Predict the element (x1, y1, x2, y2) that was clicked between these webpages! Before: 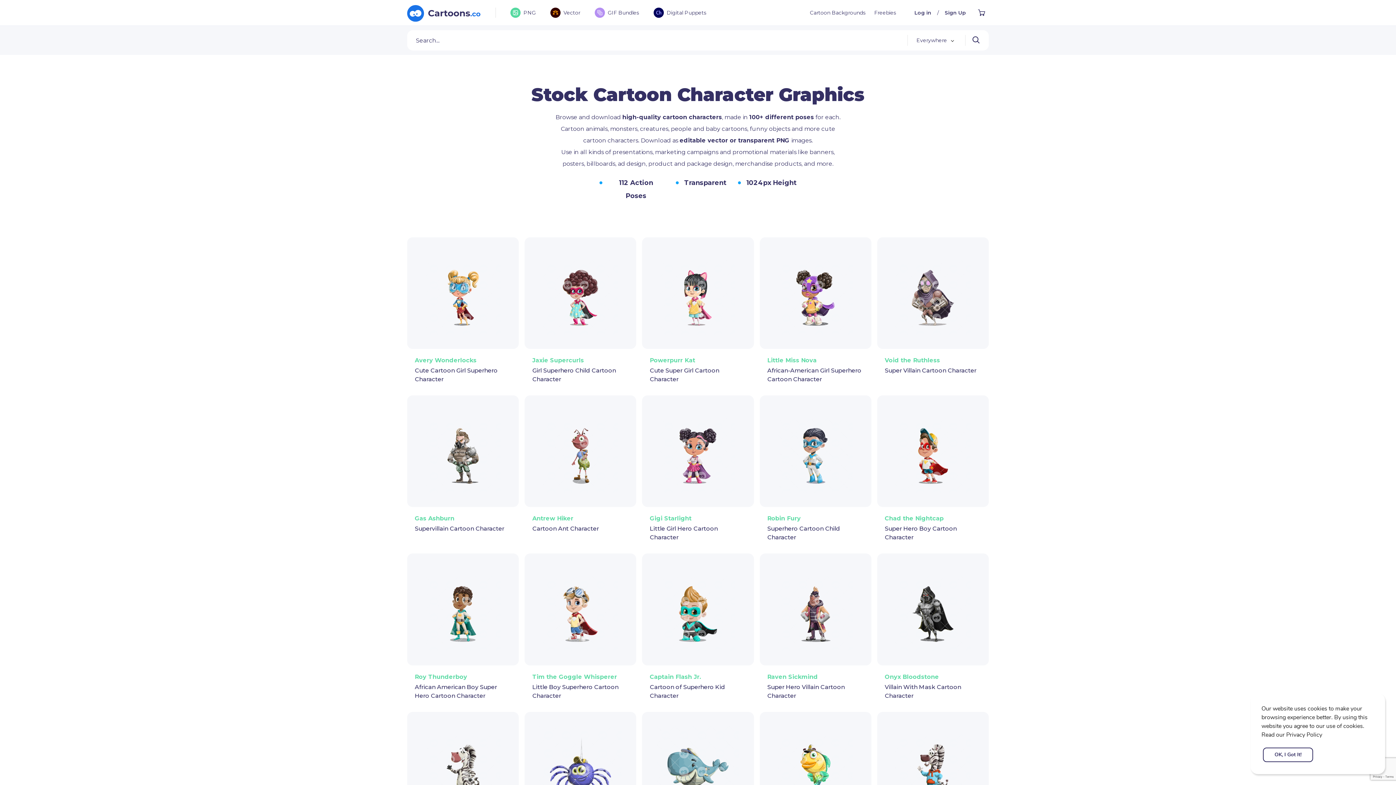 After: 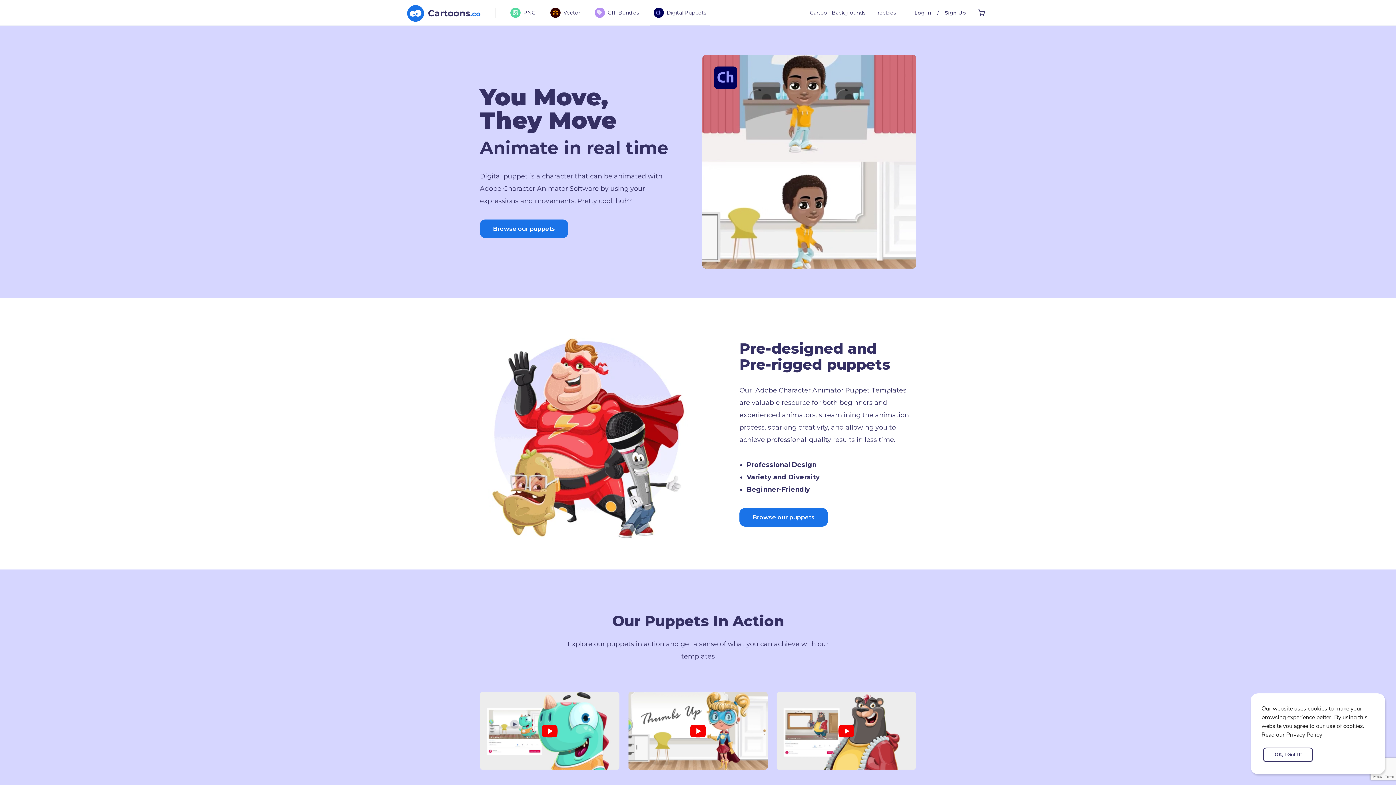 Action: label: Digital Puppets bbox: (653, 7, 706, 17)